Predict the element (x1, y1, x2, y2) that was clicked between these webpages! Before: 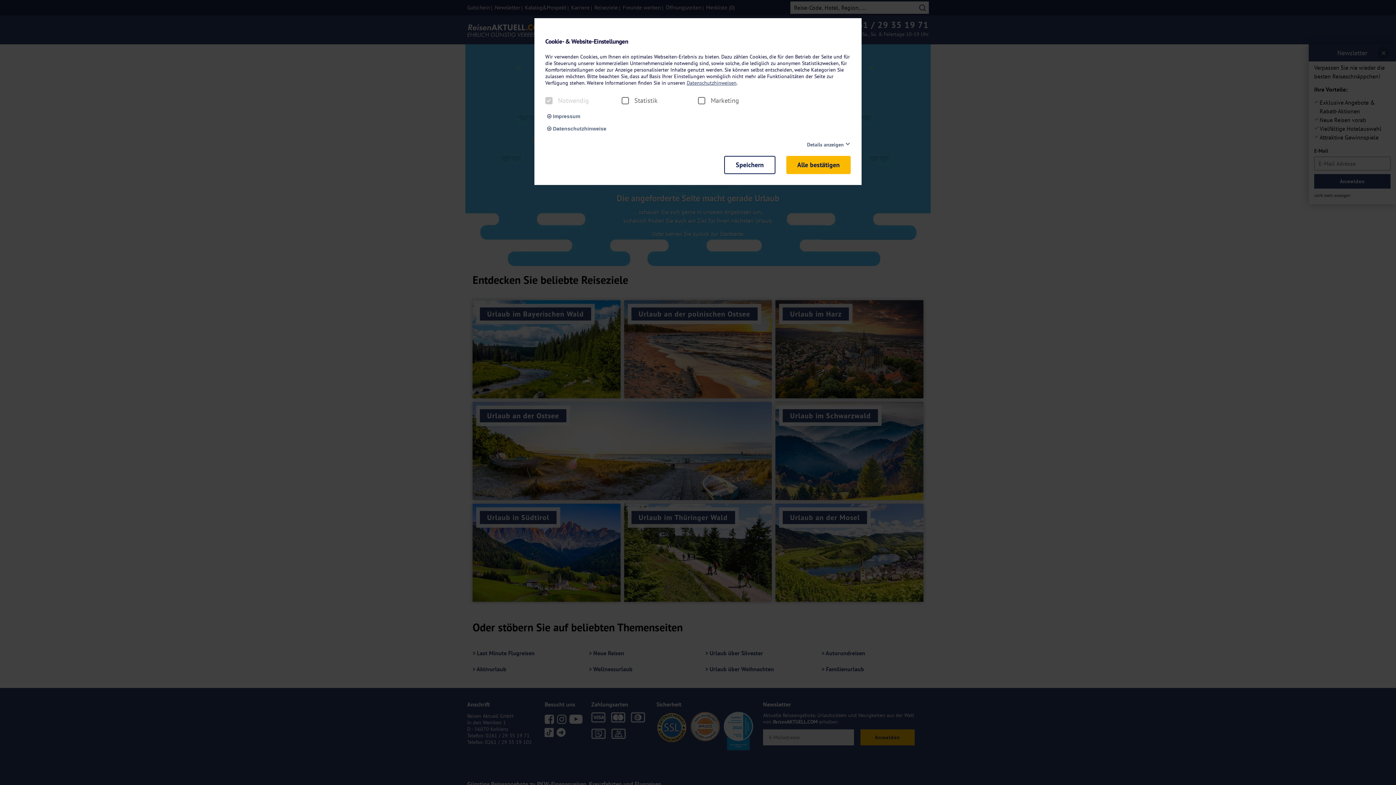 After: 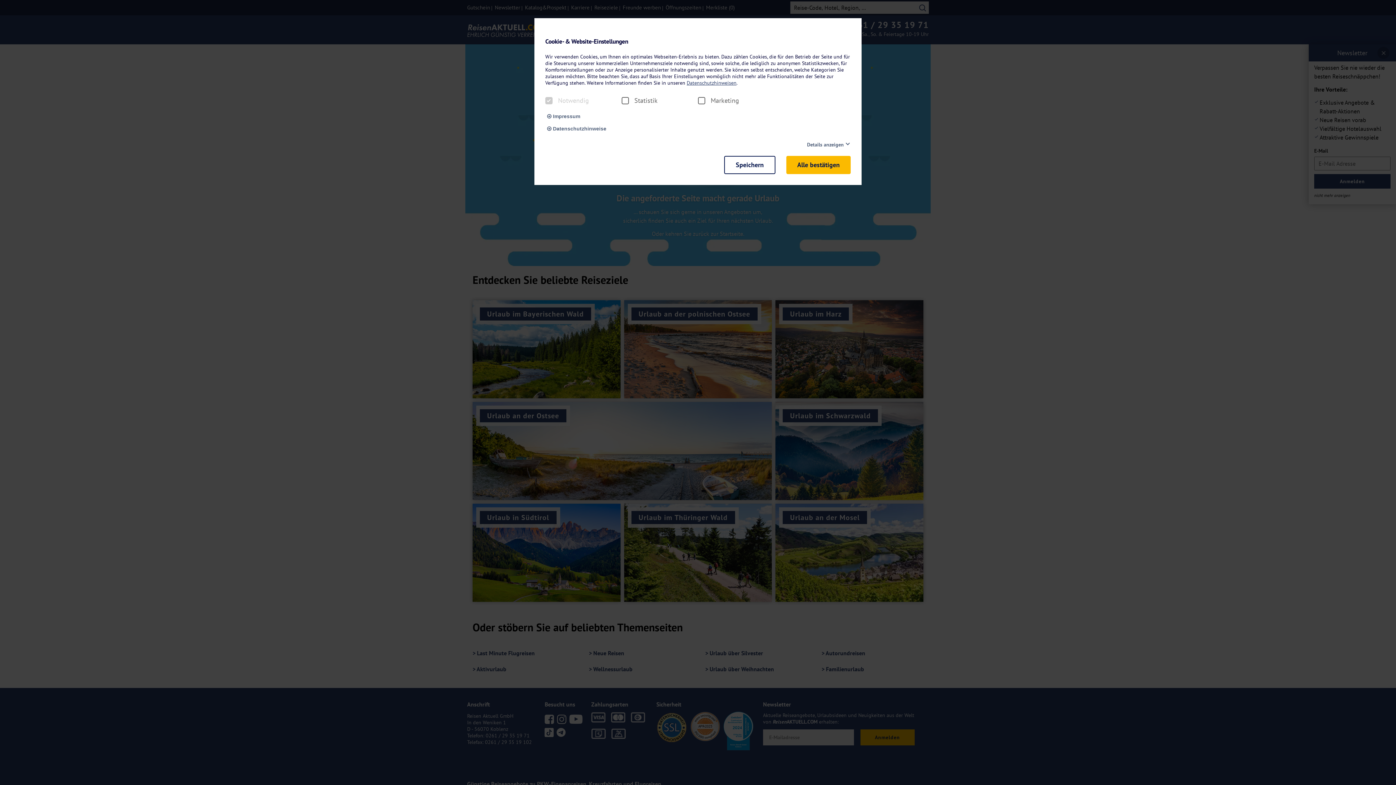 Action: bbox: (547, 125, 606, 131) label:  Datenschutzhinweise